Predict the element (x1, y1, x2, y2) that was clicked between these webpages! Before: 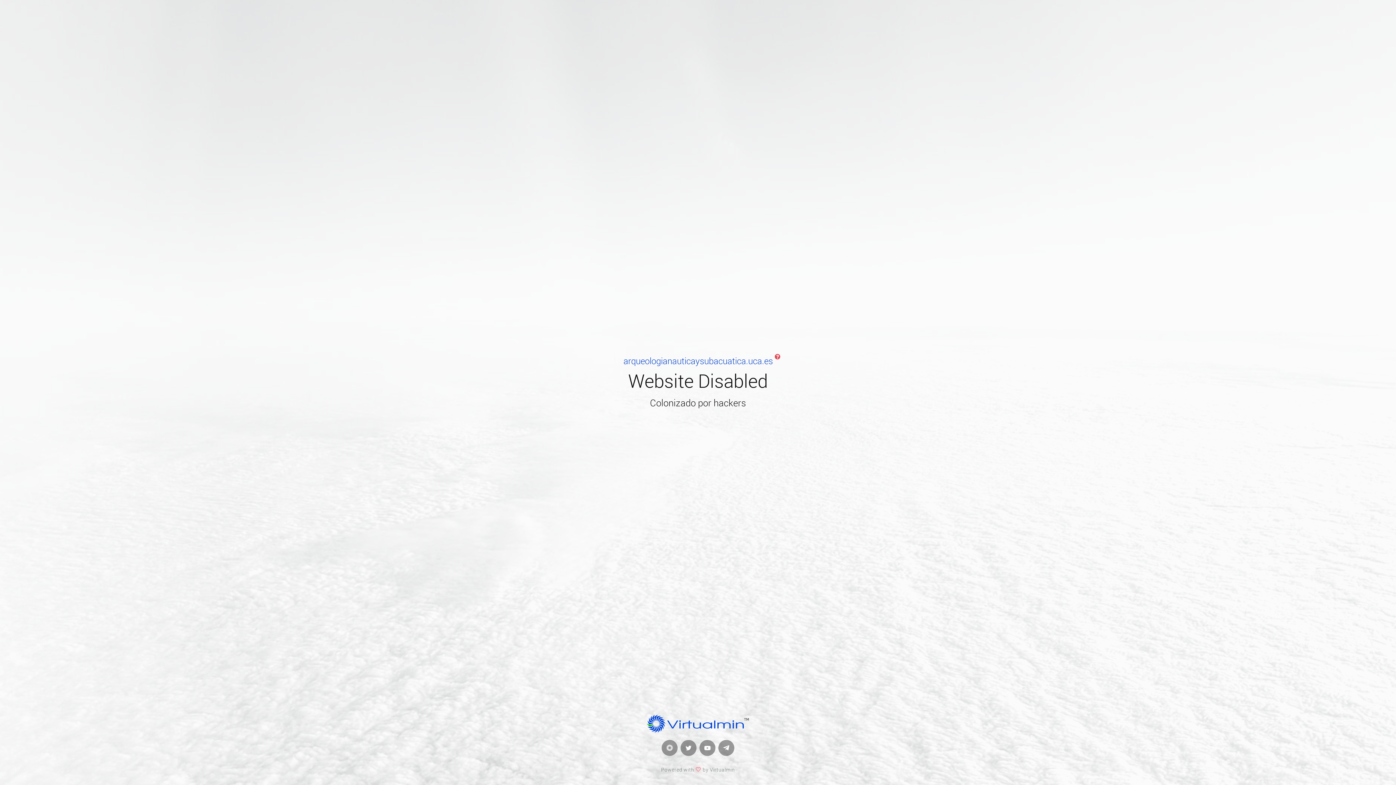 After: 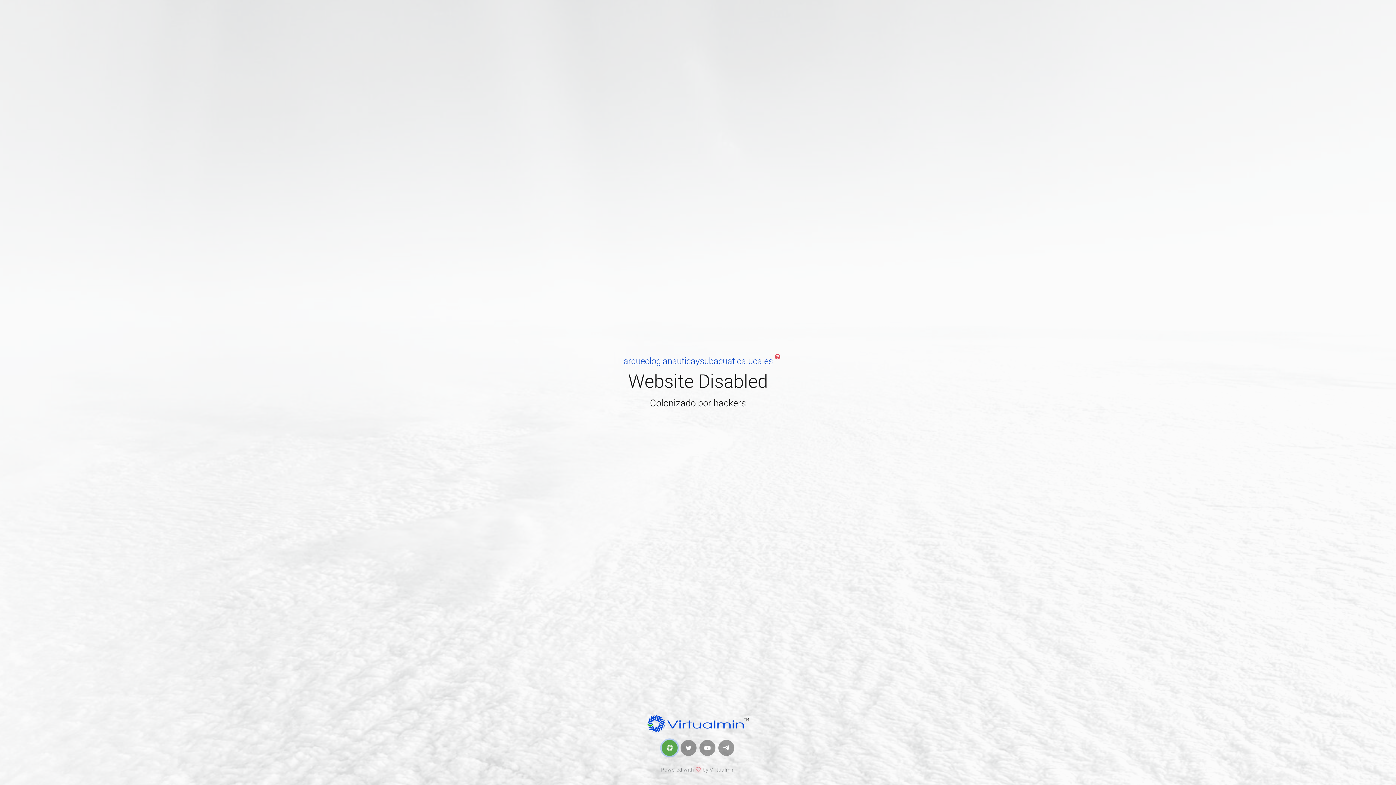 Action: bbox: (661, 740, 677, 756)